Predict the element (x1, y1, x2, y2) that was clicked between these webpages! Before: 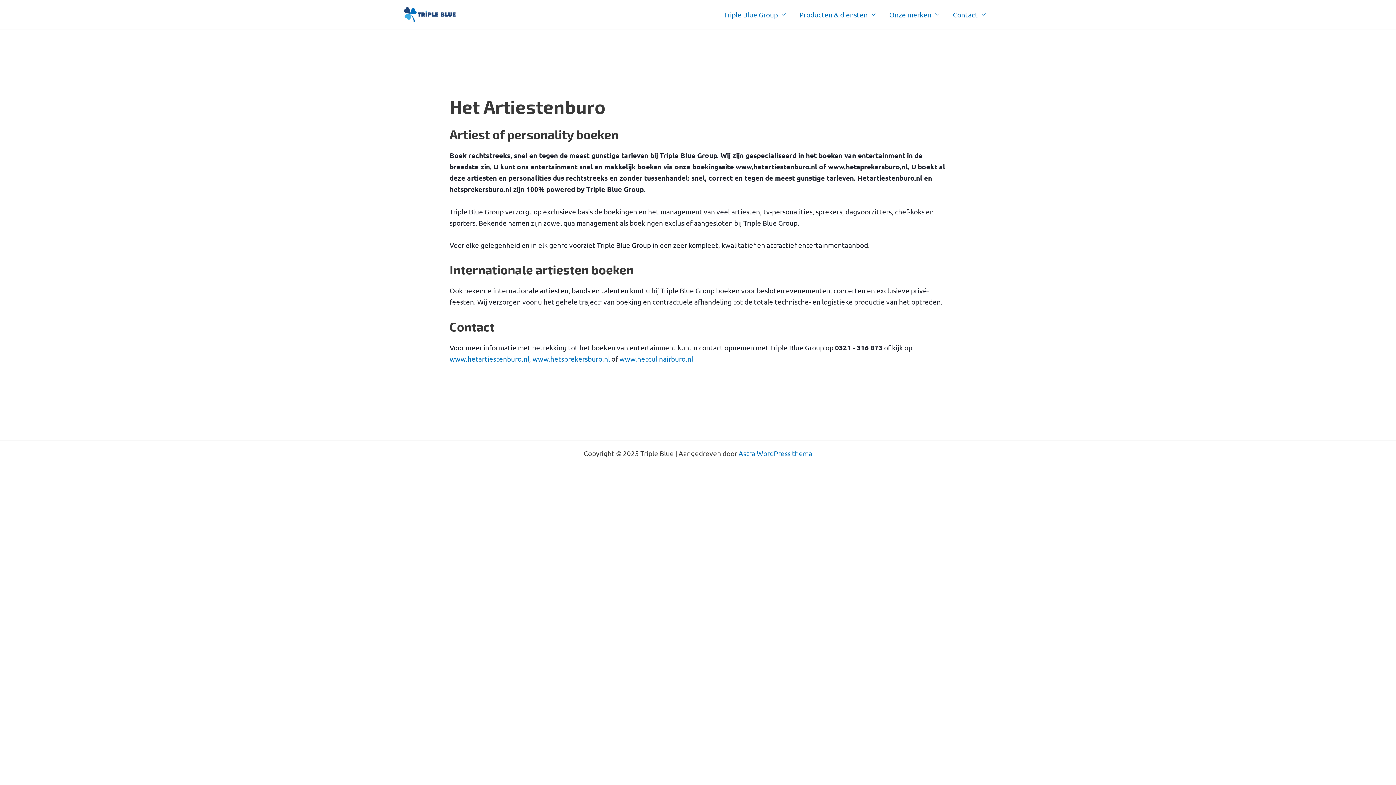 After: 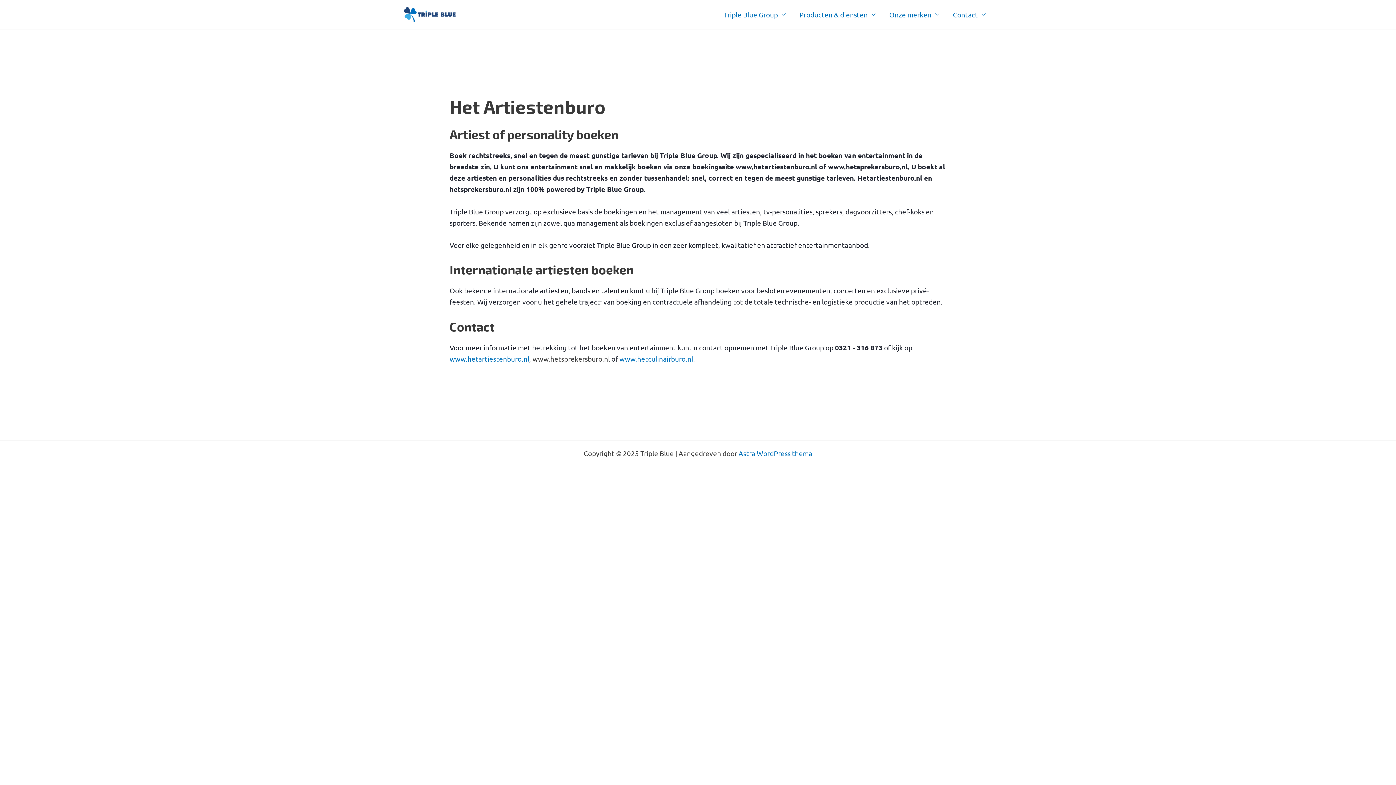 Action: label: www.hetsprekersburo.nl bbox: (532, 354, 610, 363)